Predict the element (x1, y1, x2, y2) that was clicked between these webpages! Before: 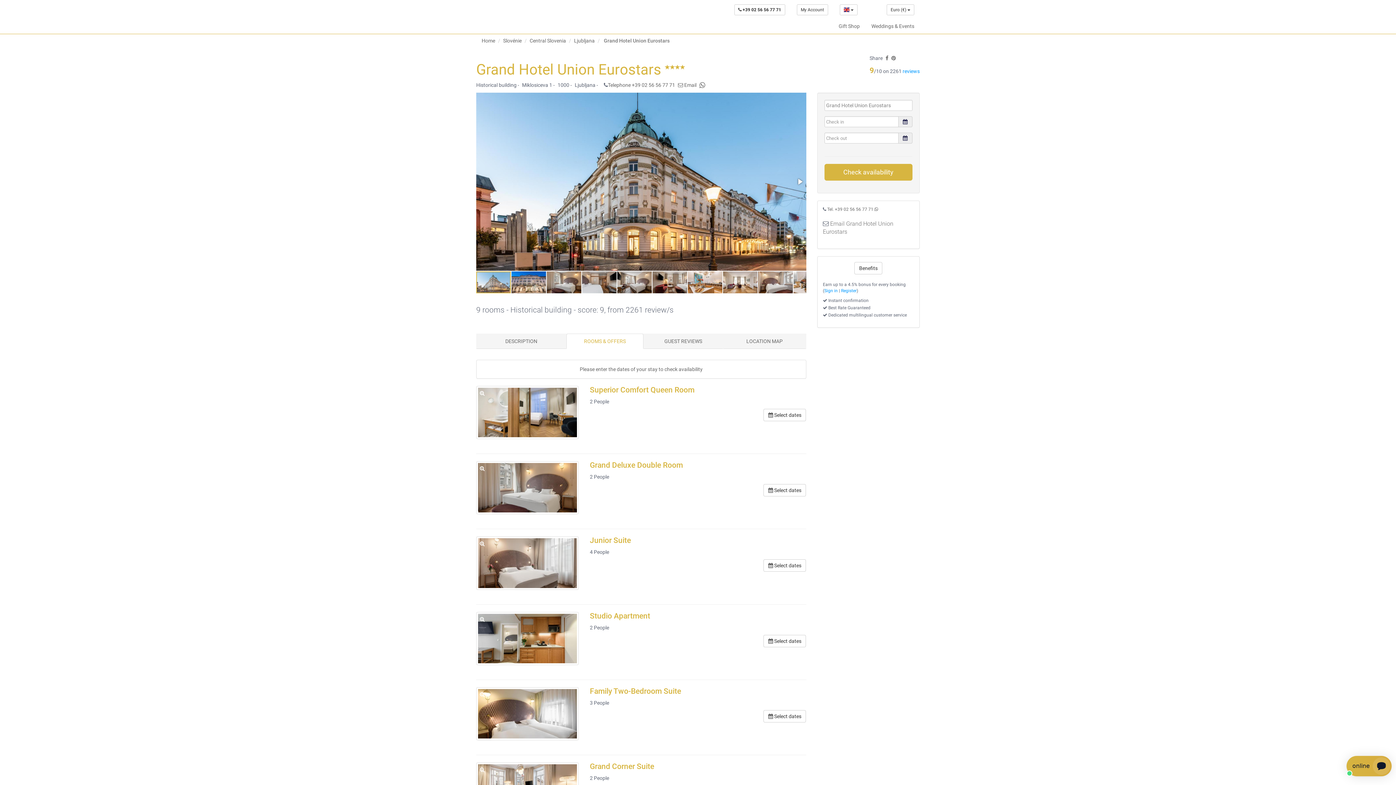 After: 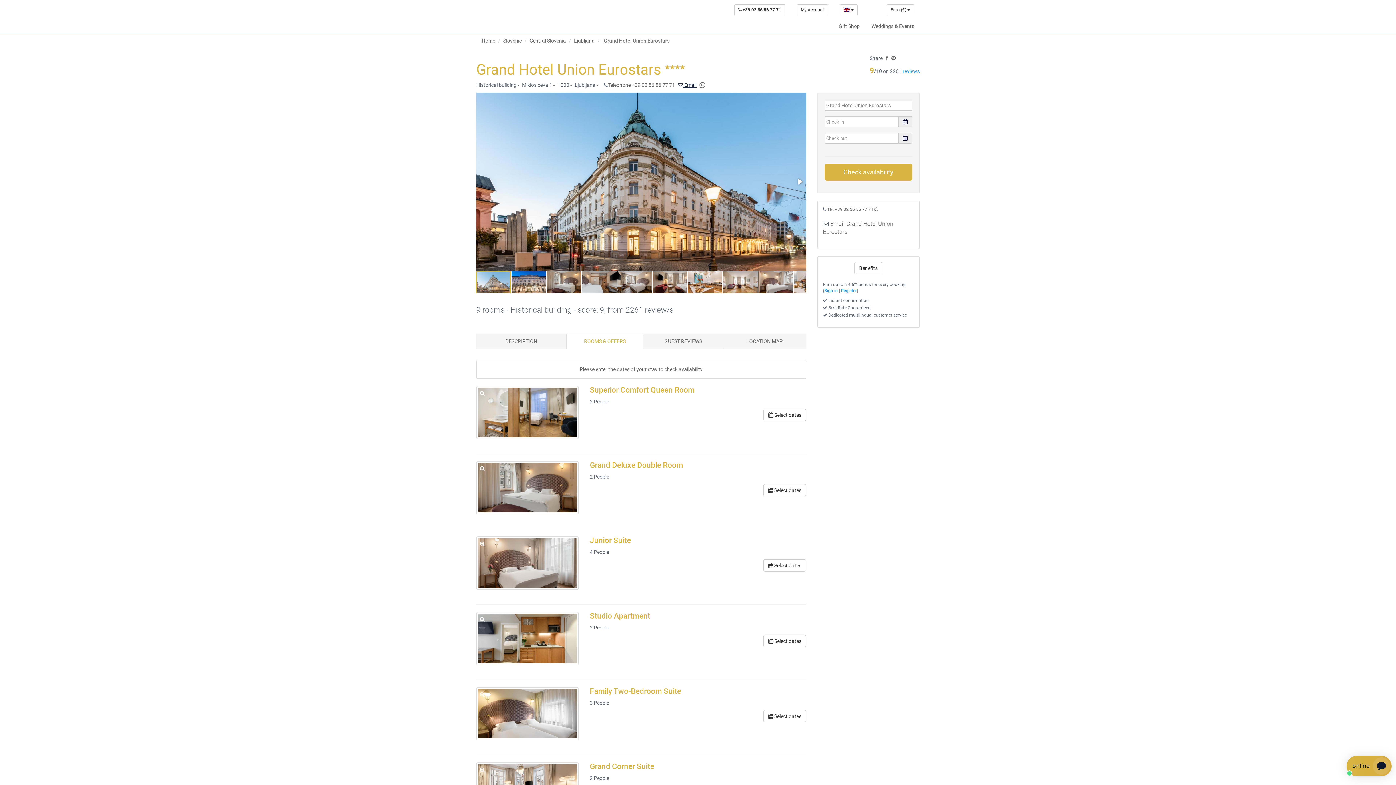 Action: label:  Email bbox: (678, 82, 696, 88)